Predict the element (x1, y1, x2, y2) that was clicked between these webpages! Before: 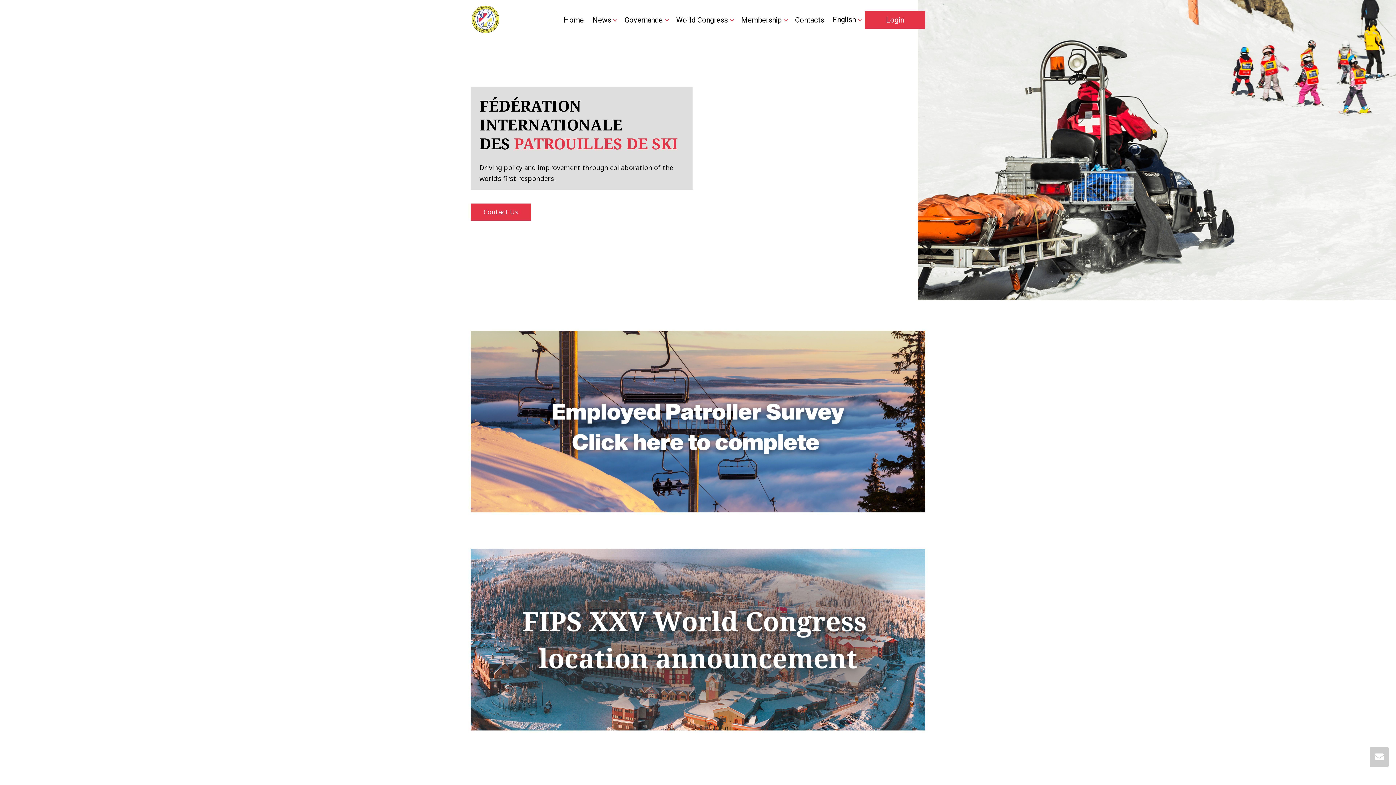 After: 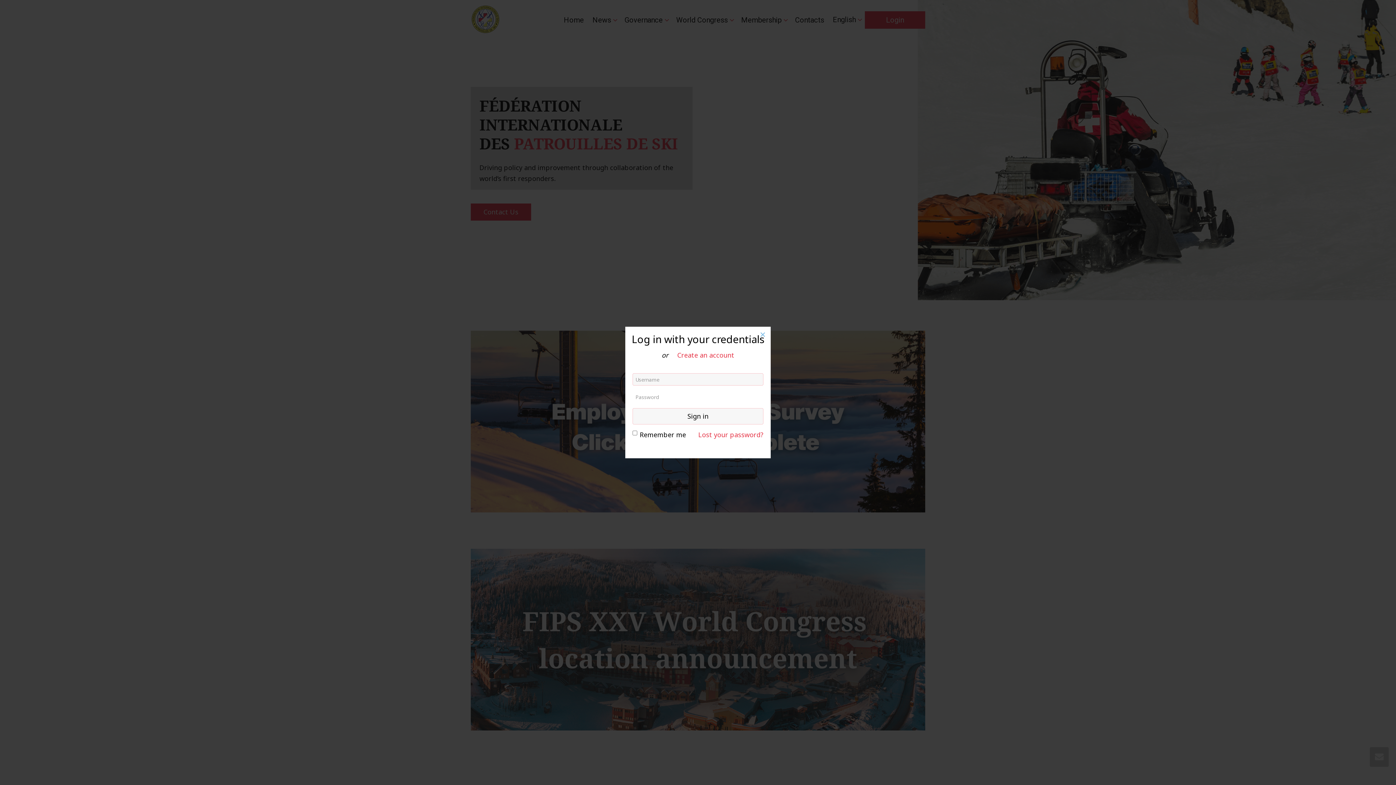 Action: label: Login bbox: (881, 11, 909, 28)